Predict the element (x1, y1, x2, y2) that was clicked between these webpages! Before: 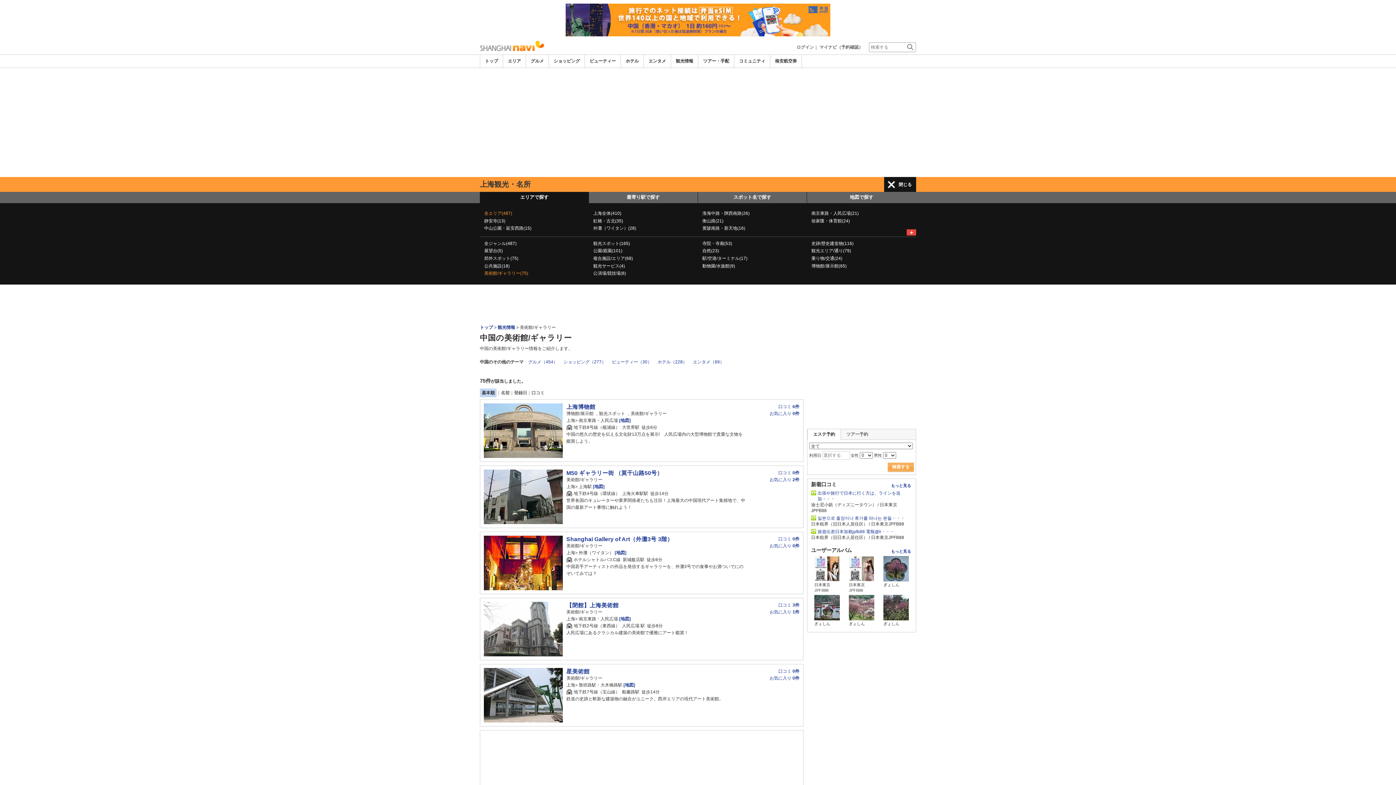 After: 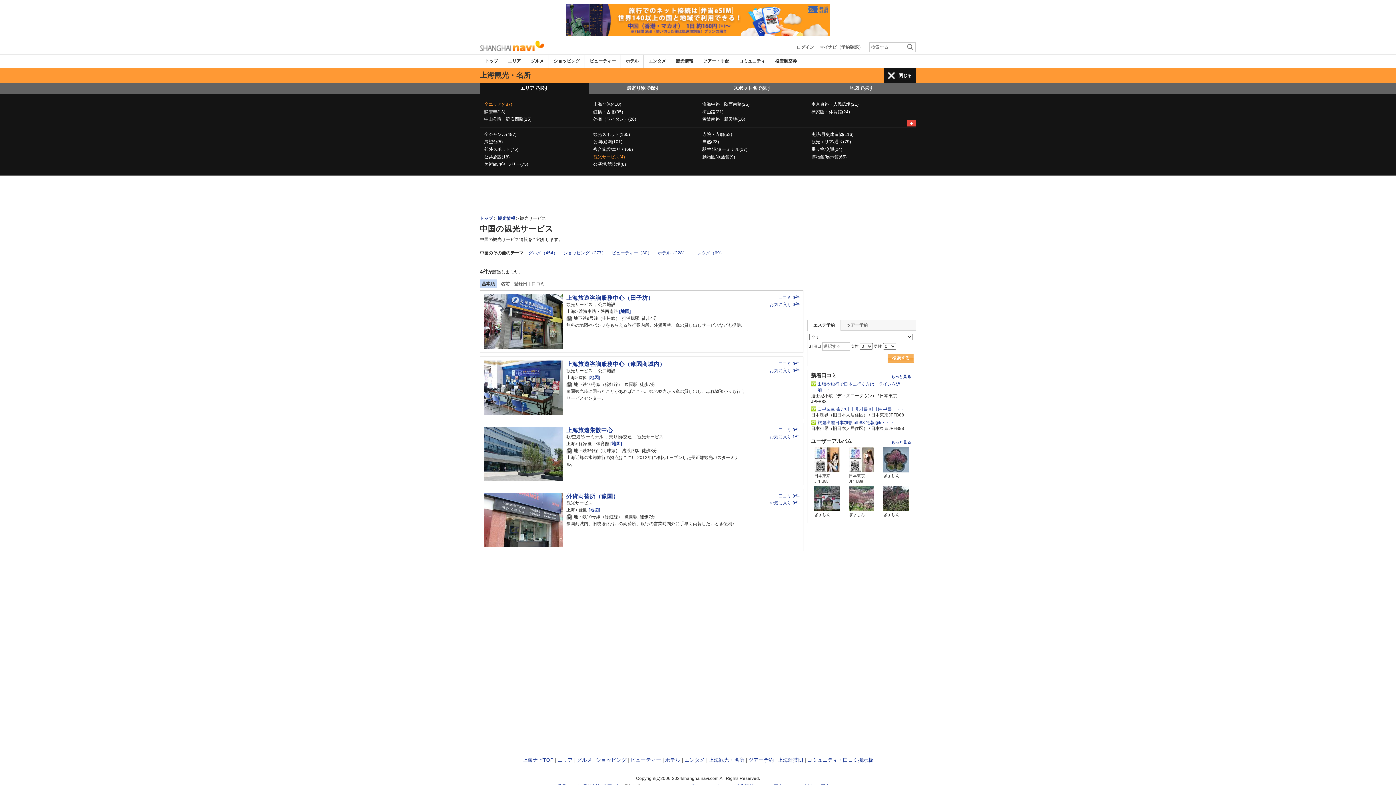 Action: label: 観光サービス(4) bbox: (593, 263, 625, 268)